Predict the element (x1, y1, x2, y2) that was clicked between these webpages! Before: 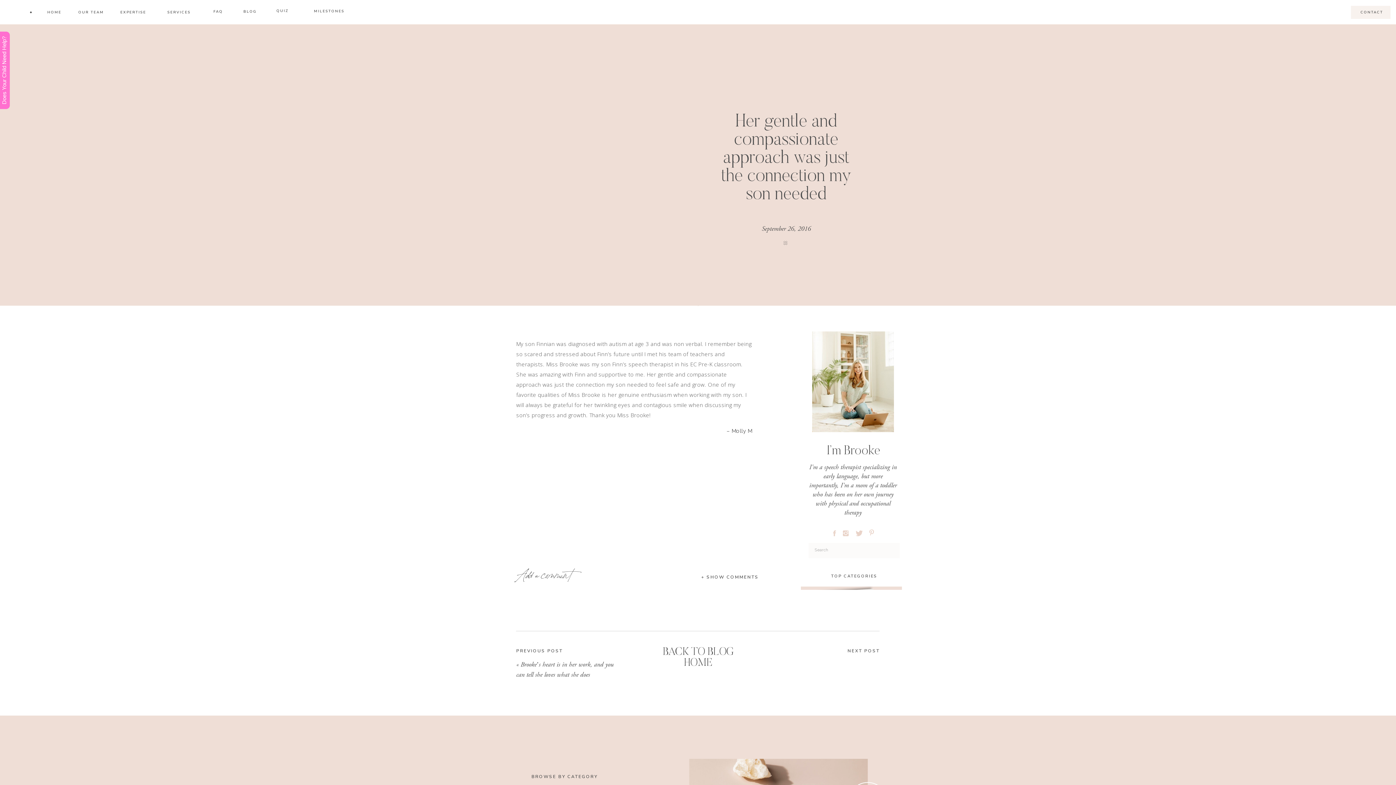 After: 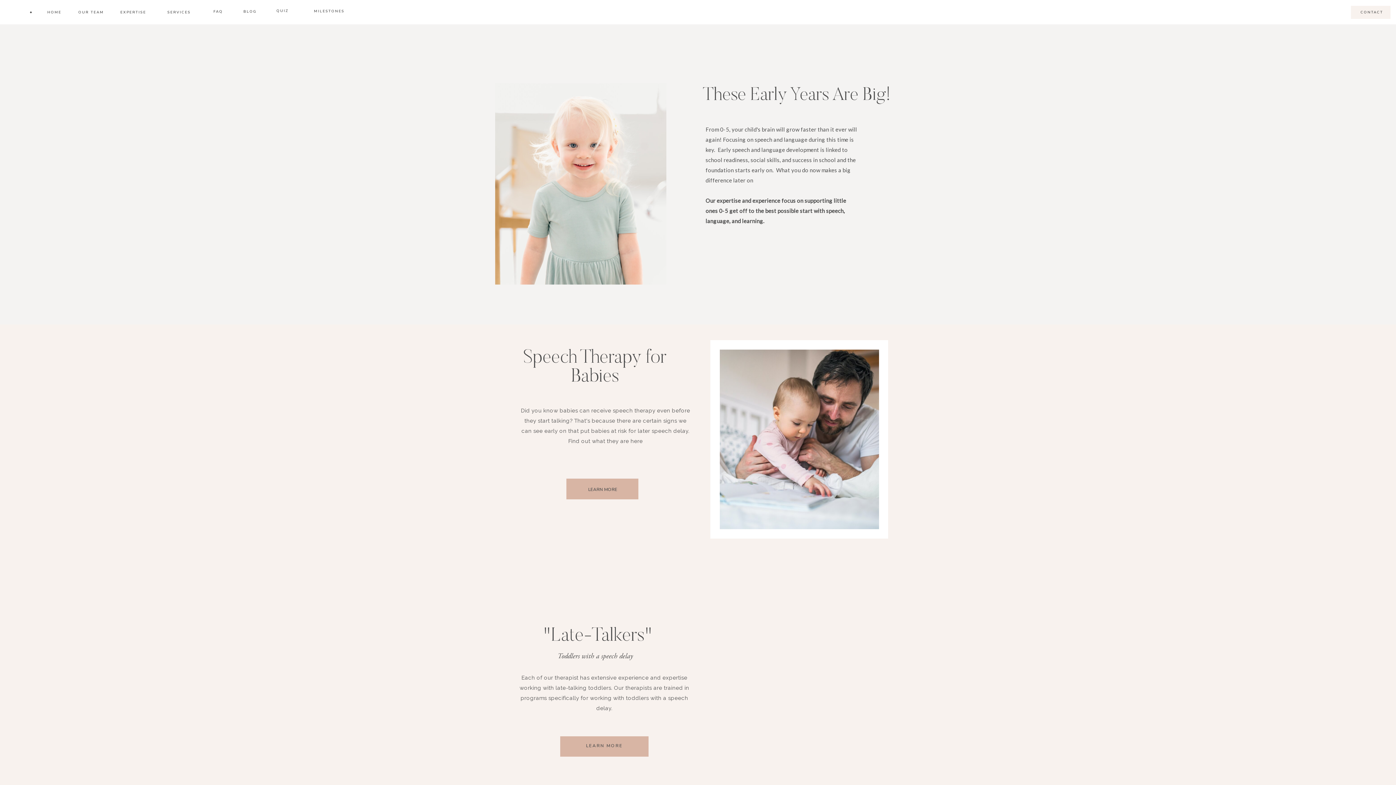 Action: bbox: (120, 9, 144, 16) label: EXPERTISE